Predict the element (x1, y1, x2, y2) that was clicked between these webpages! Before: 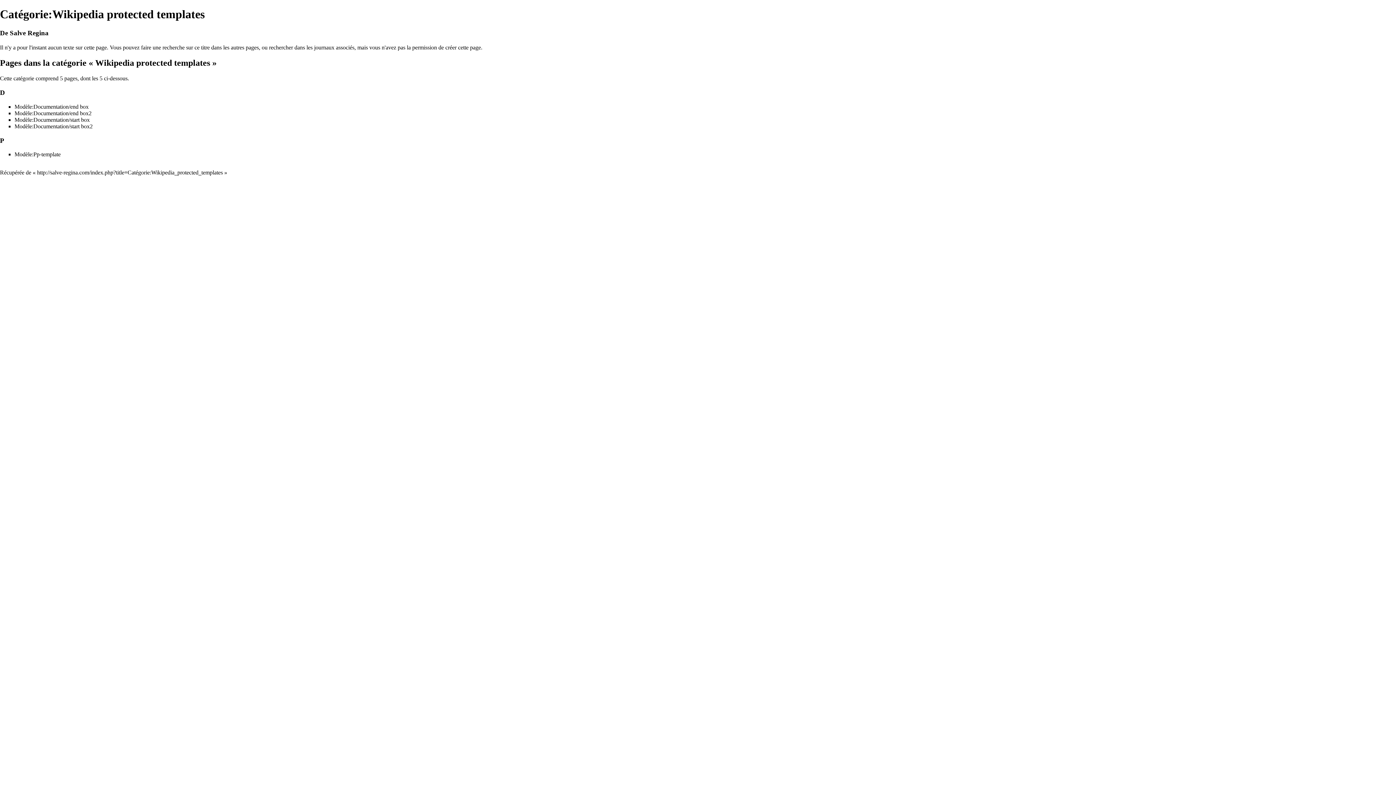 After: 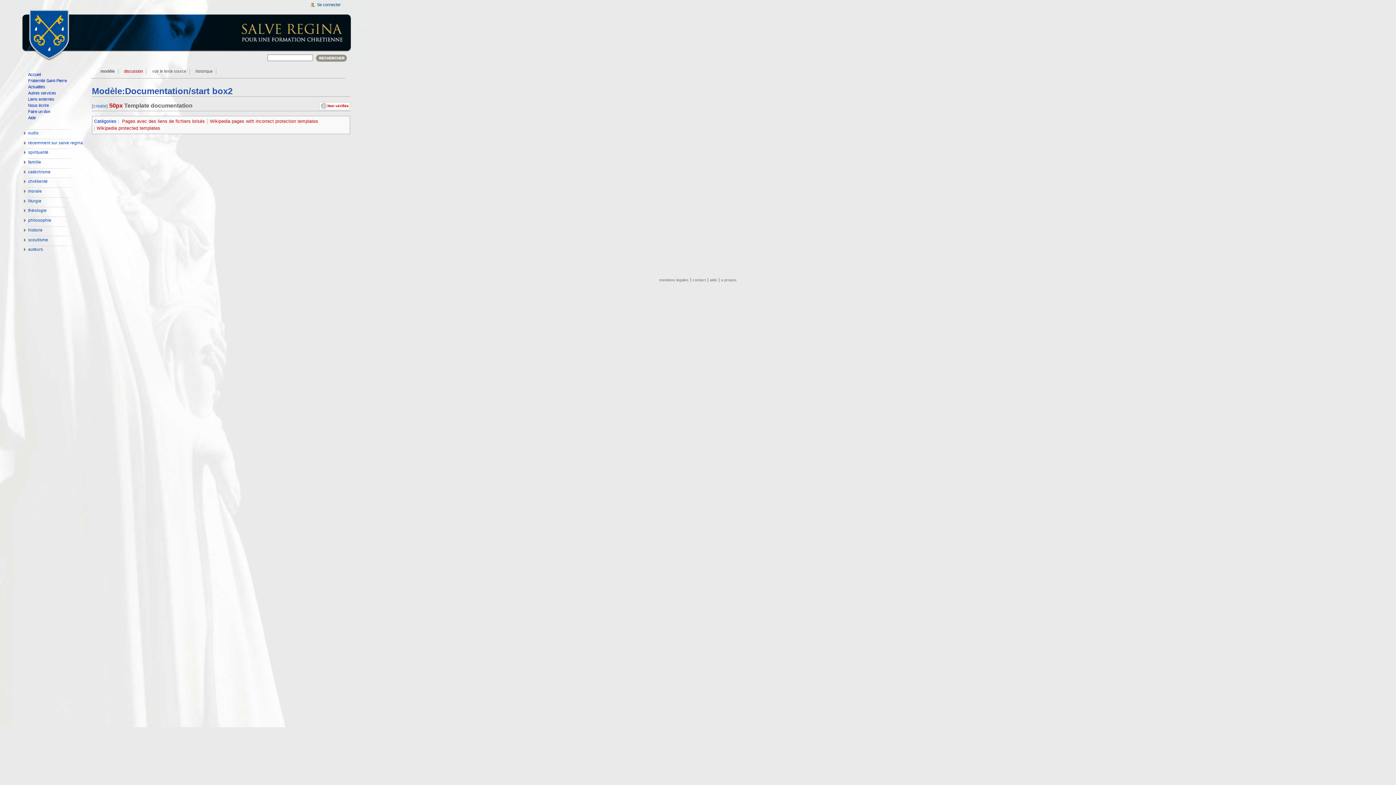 Action: label: Modèle:Documentation/start box2 bbox: (14, 123, 92, 129)